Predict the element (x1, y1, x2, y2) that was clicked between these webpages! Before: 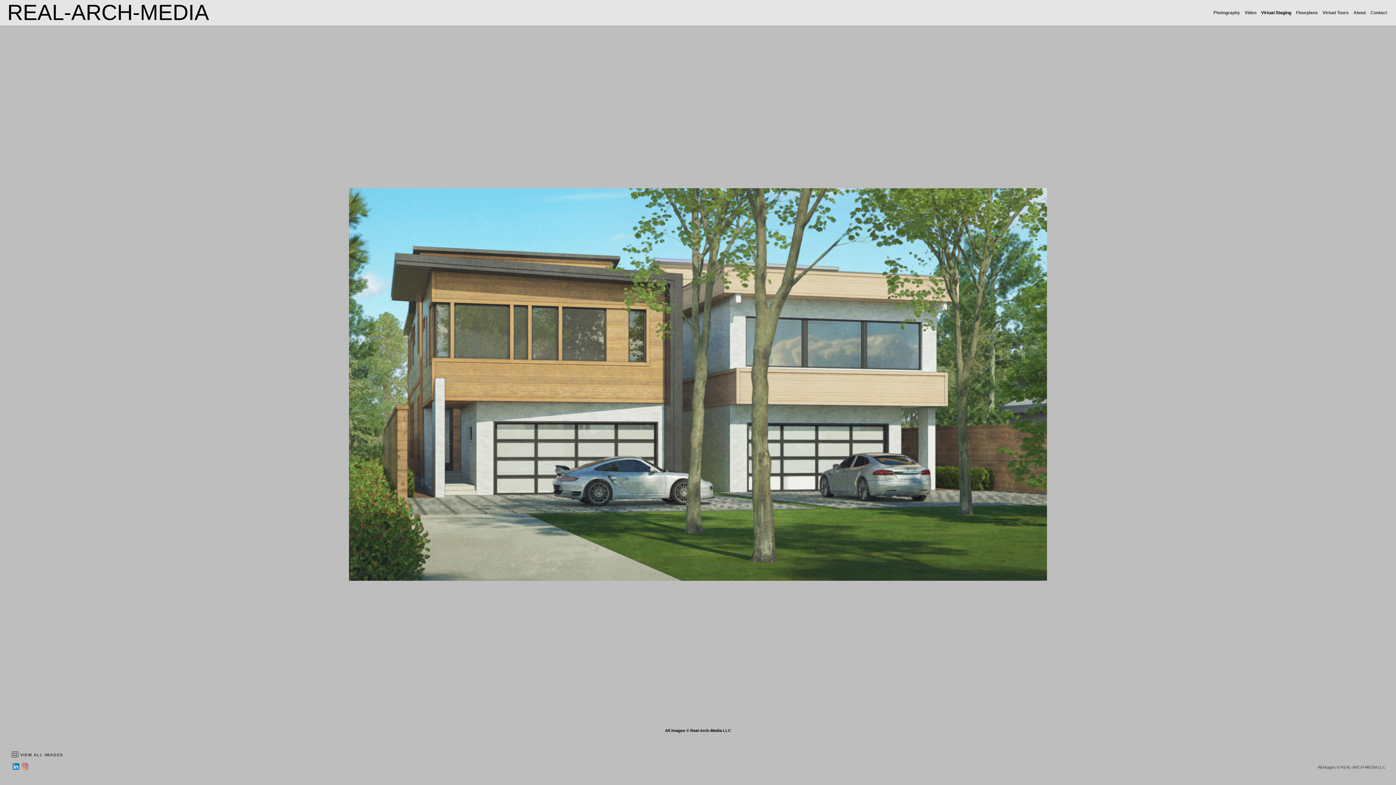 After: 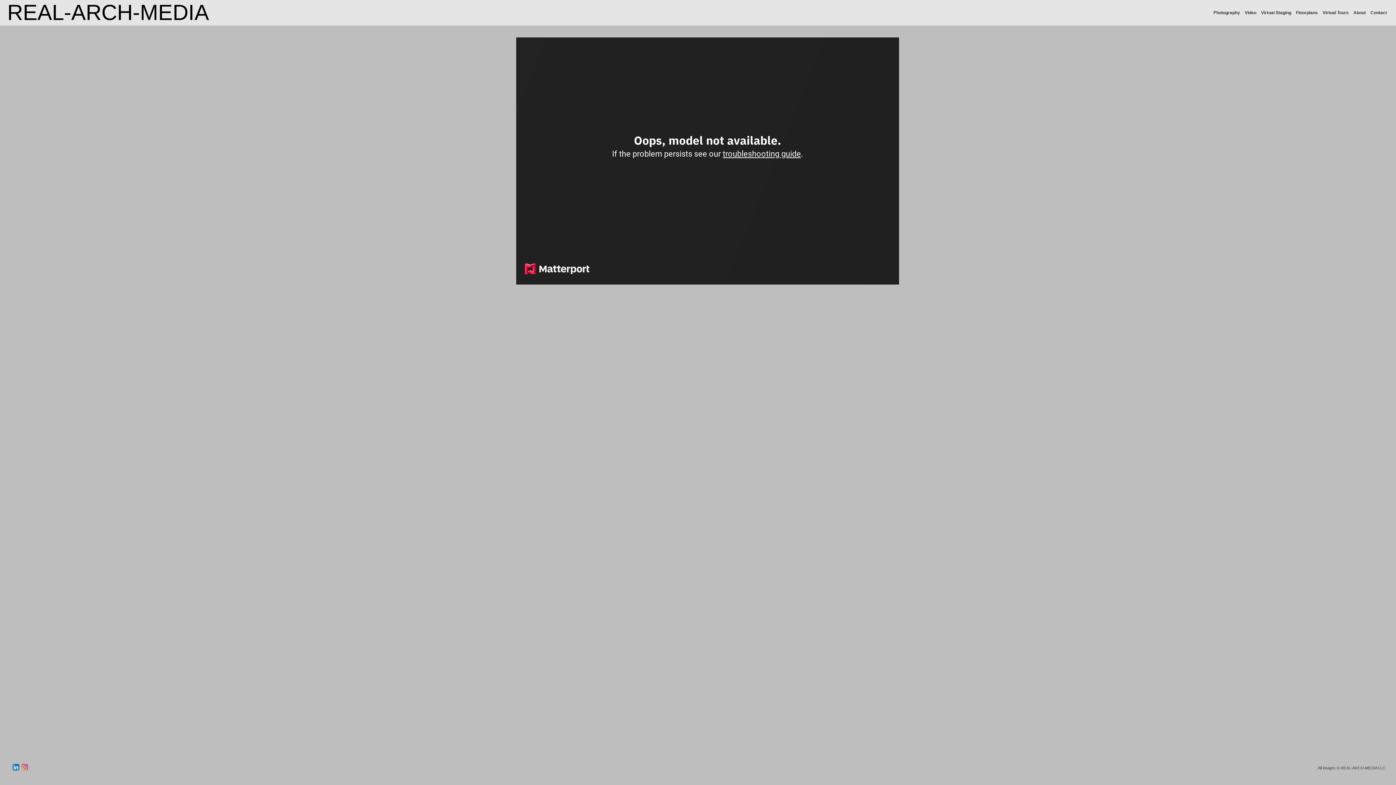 Action: label: Virtual Tours bbox: (1321, 8, 1350, 16)